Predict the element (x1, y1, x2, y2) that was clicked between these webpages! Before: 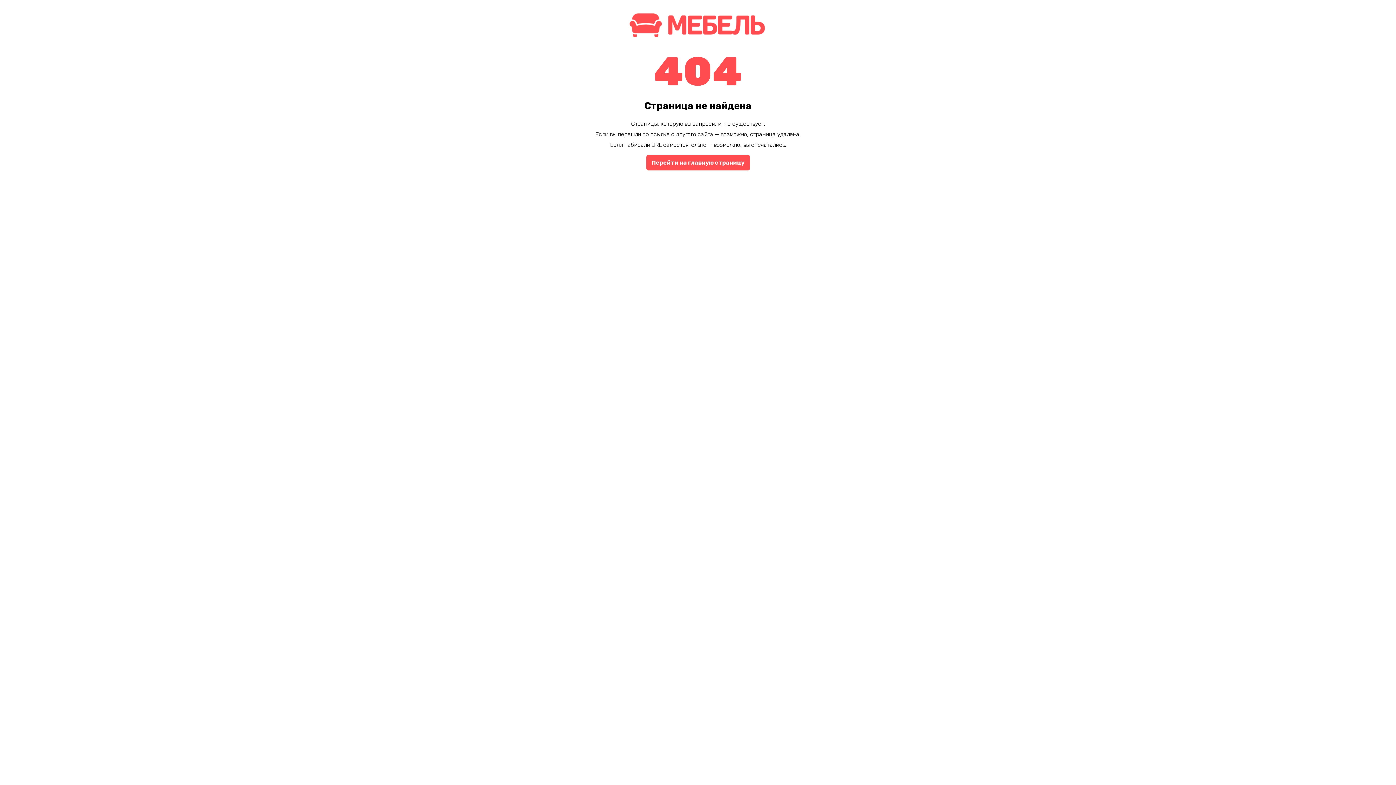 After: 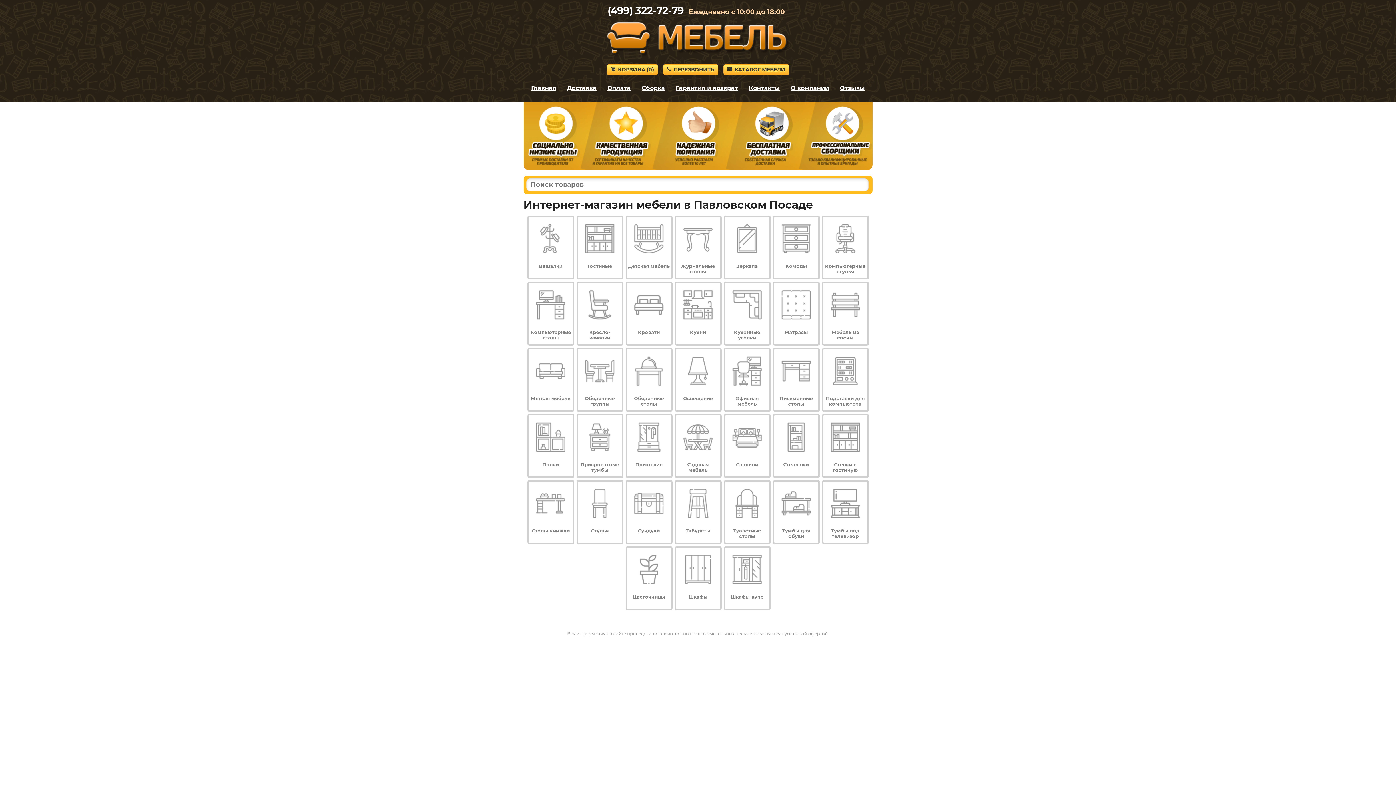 Action: label: Перейти на главную страницу bbox: (646, 154, 750, 170)